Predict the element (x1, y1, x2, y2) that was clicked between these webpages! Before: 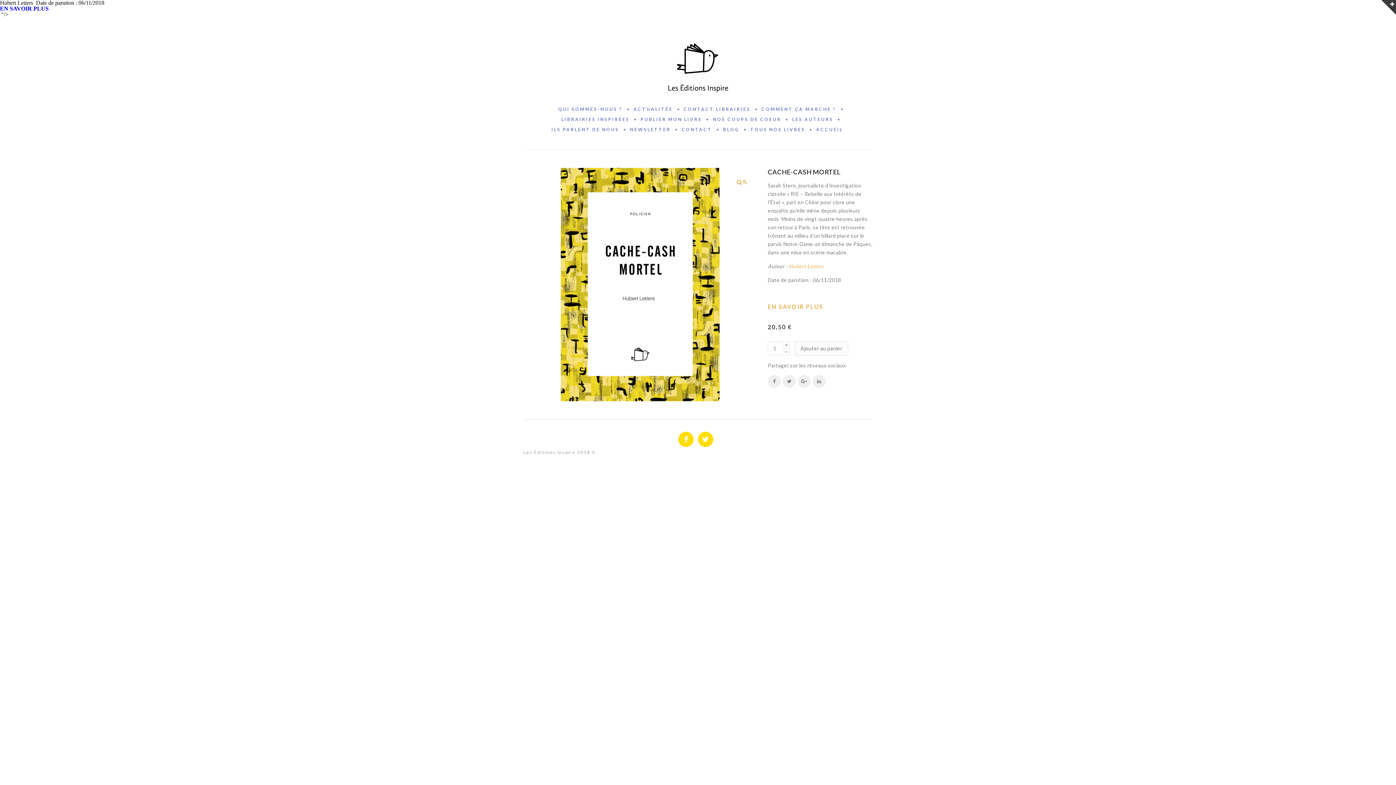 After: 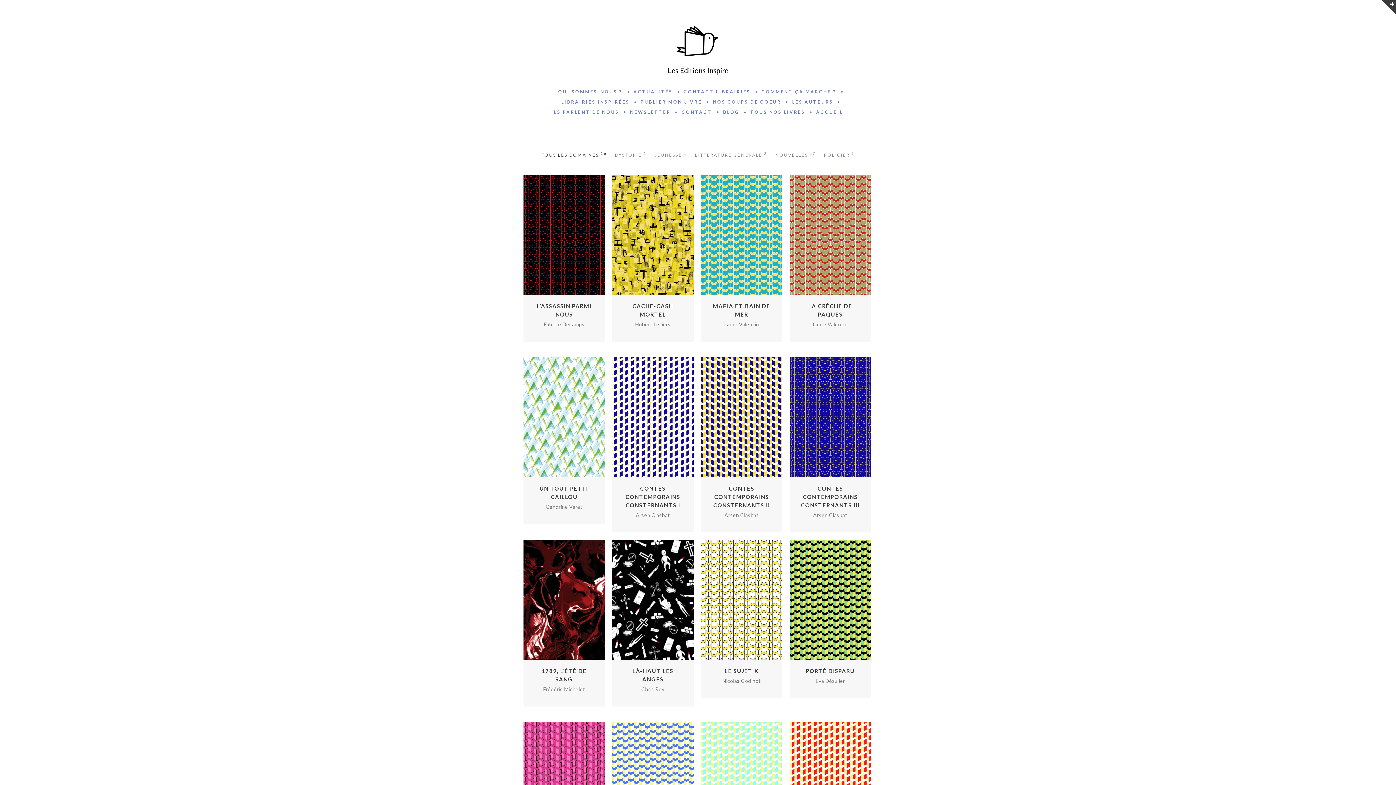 Action: label: TOUS NOS LIVRES bbox: (750, 124, 805, 135)